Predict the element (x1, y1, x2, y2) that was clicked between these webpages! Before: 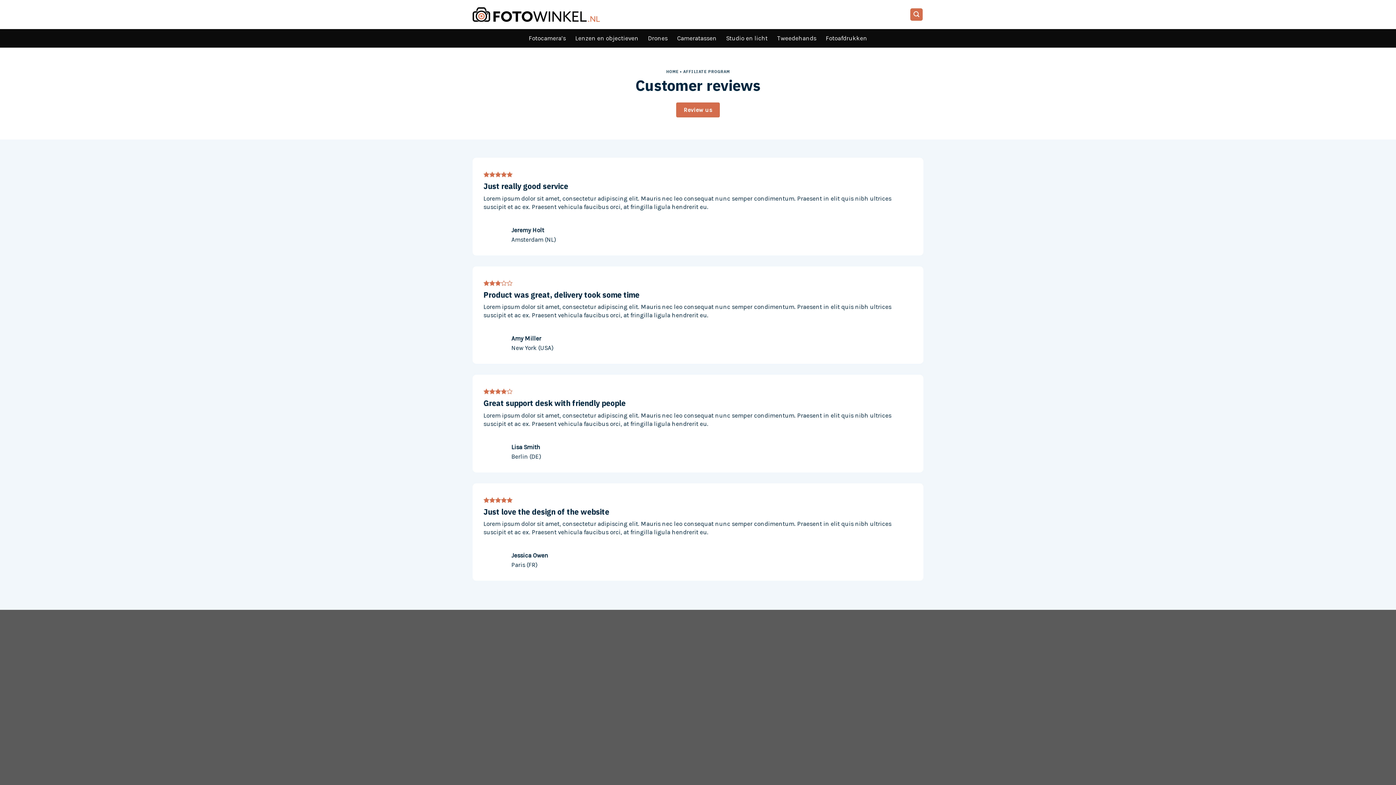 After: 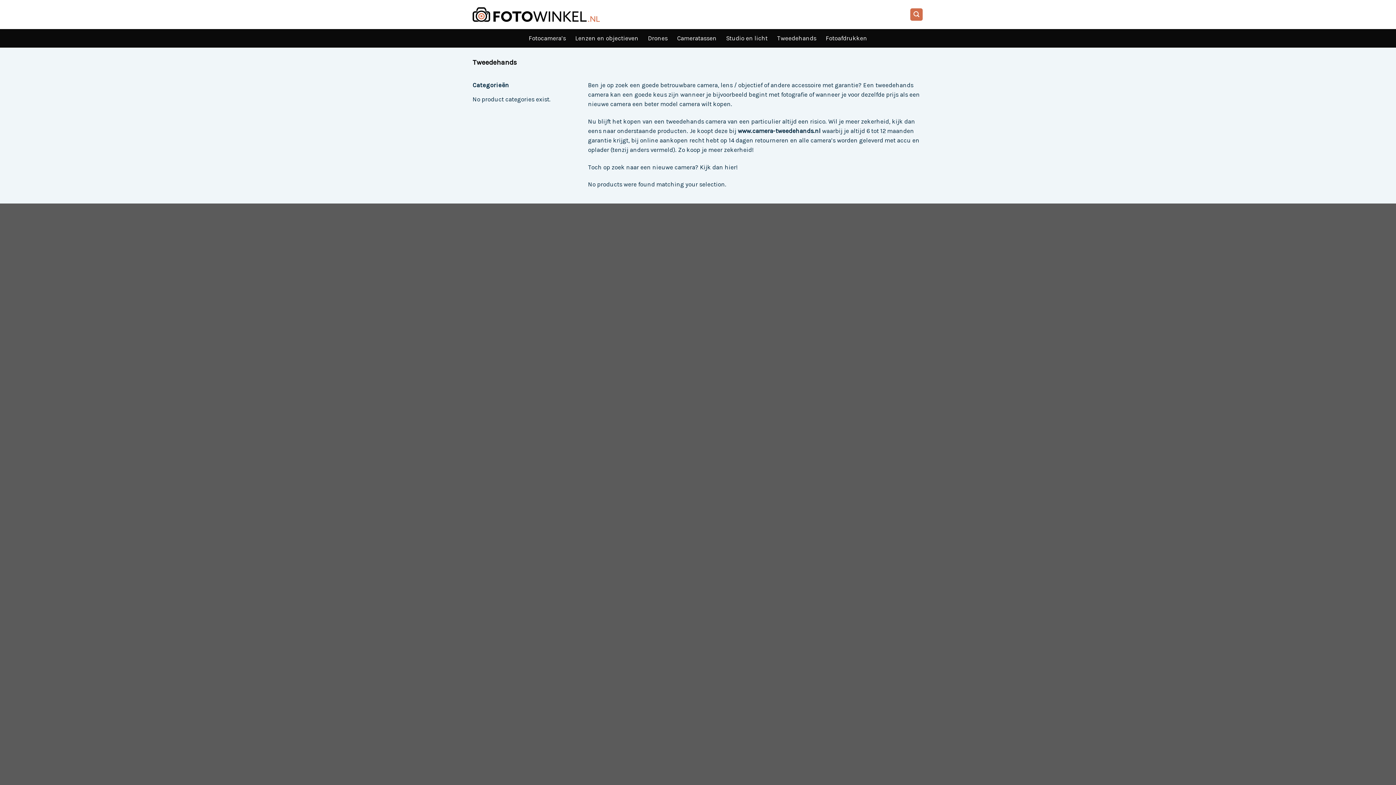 Action: bbox: (777, 29, 816, 47) label: Tweedehands